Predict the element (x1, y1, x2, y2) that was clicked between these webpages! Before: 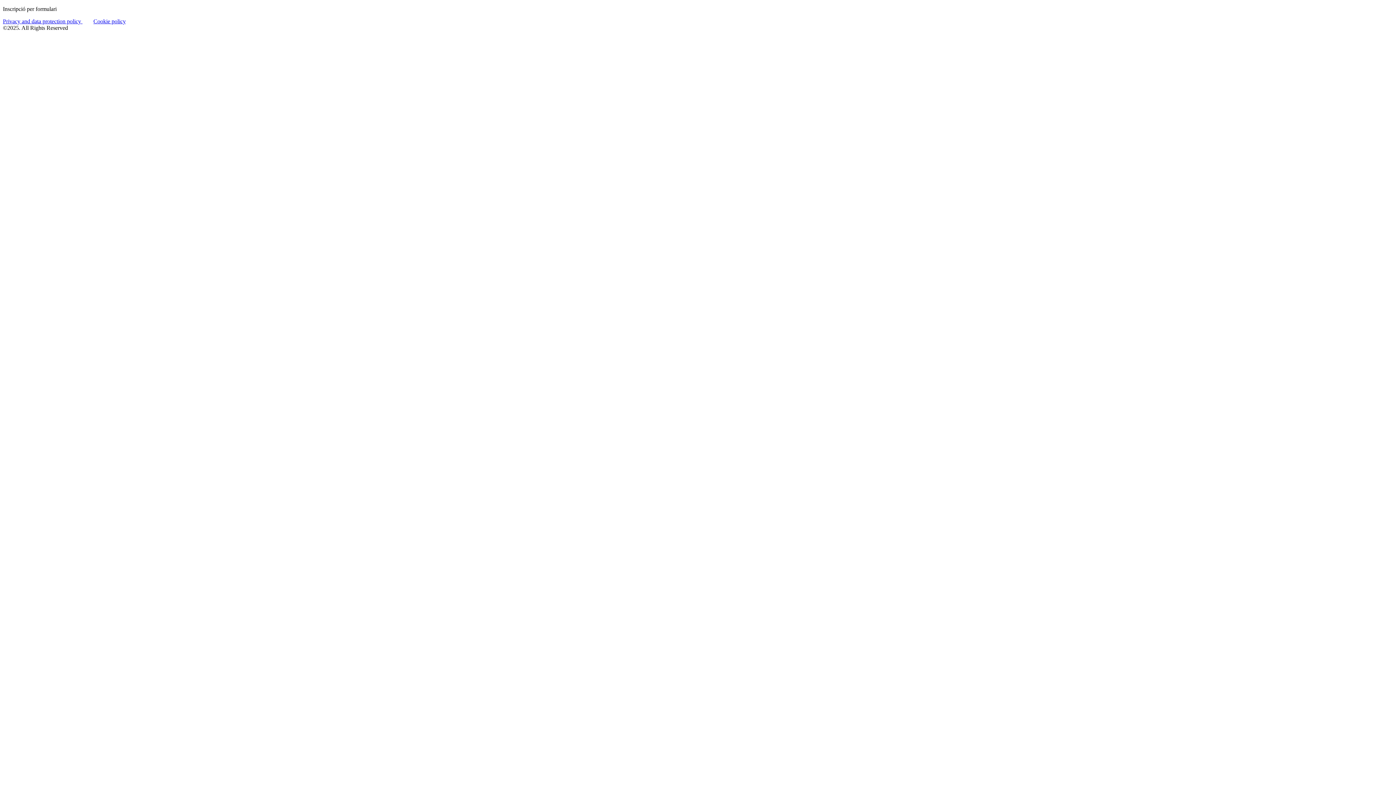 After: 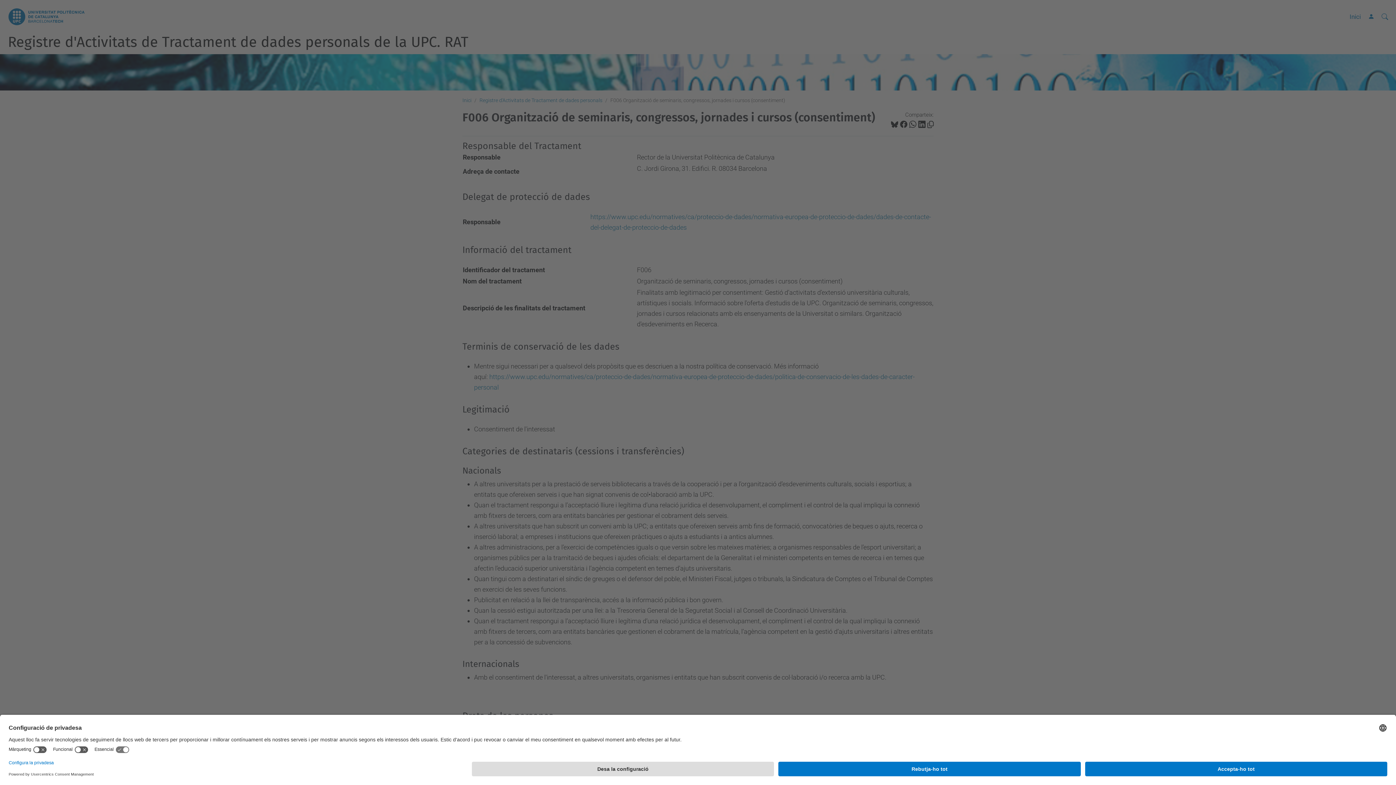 Action: label: Privacy and data protection policy  bbox: (2, 18, 82, 24)